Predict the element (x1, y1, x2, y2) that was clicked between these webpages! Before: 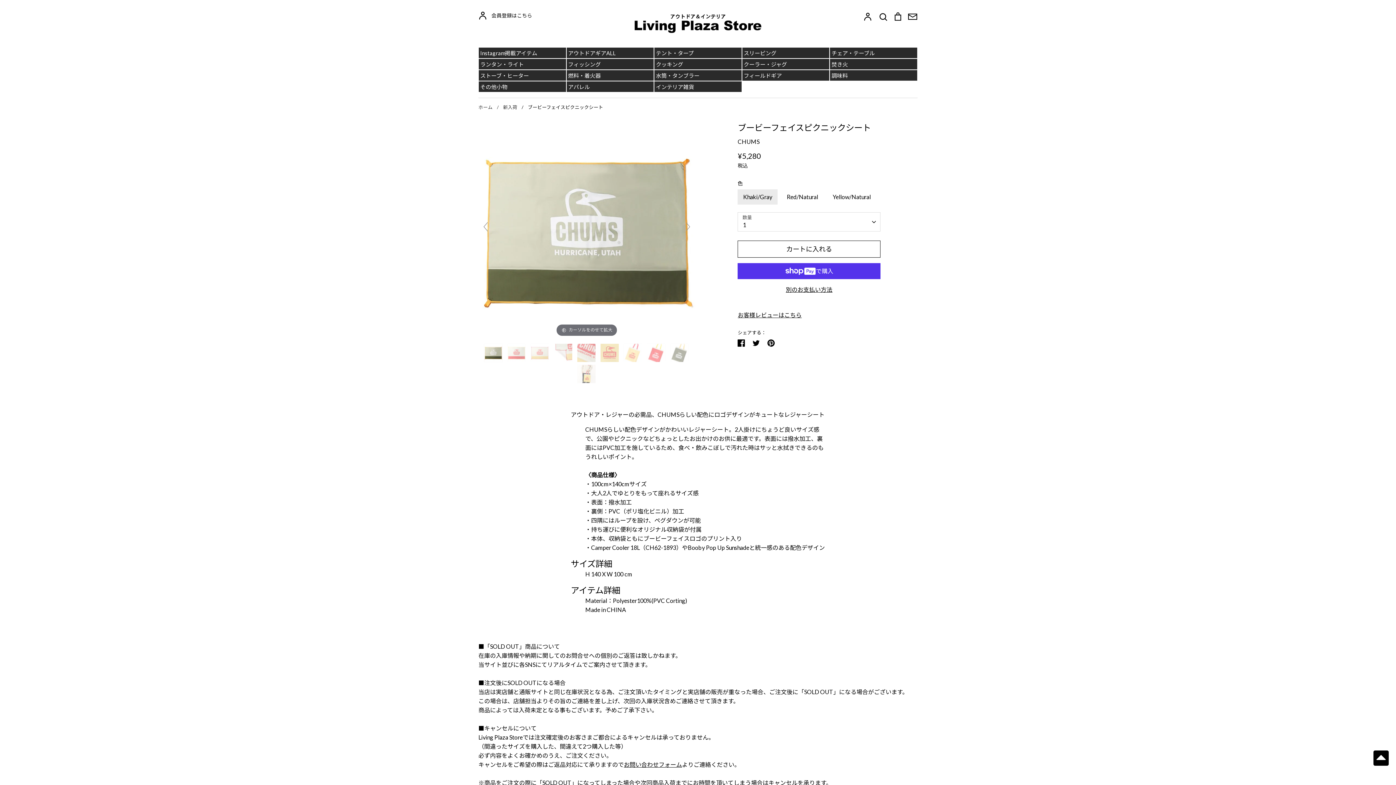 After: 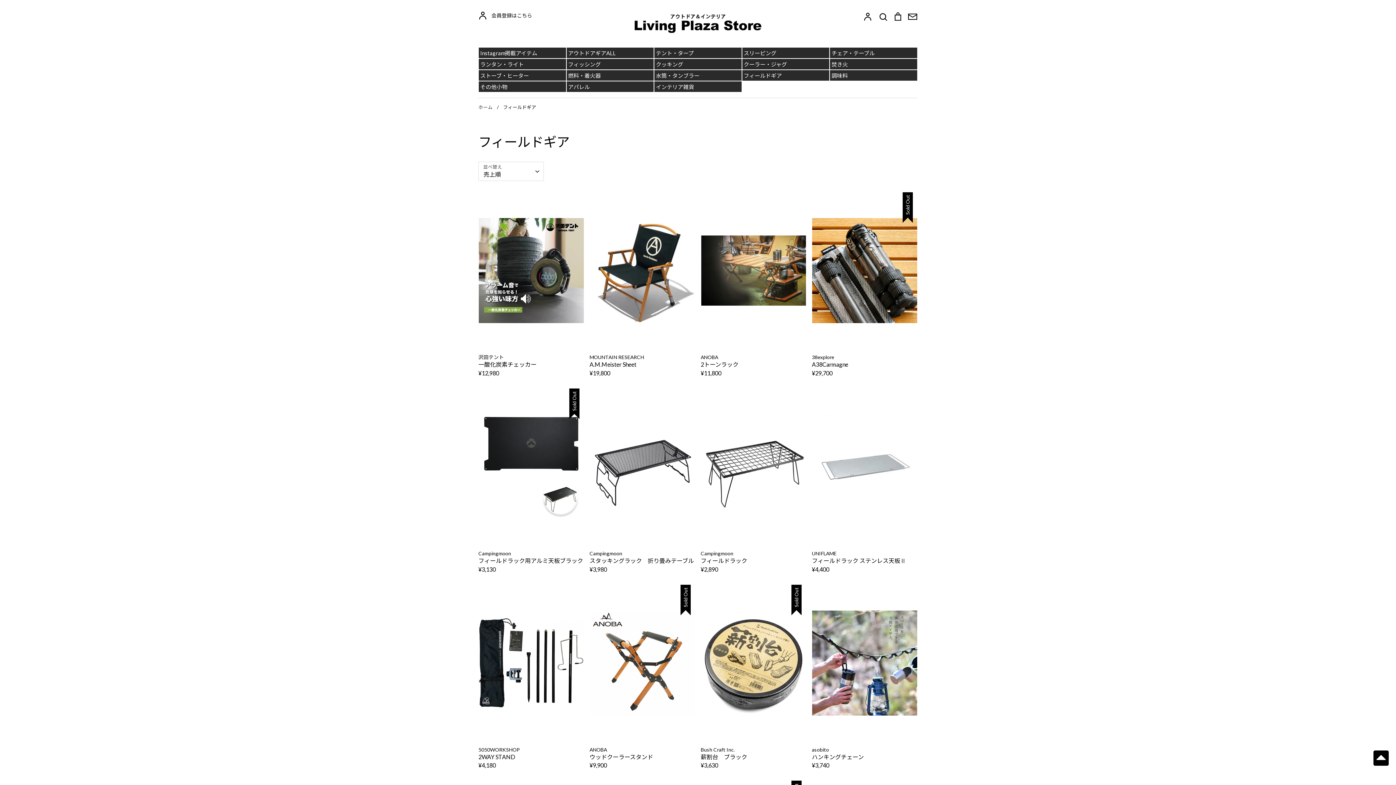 Action: label: フィールドギア bbox: (743, 72, 782, 79)